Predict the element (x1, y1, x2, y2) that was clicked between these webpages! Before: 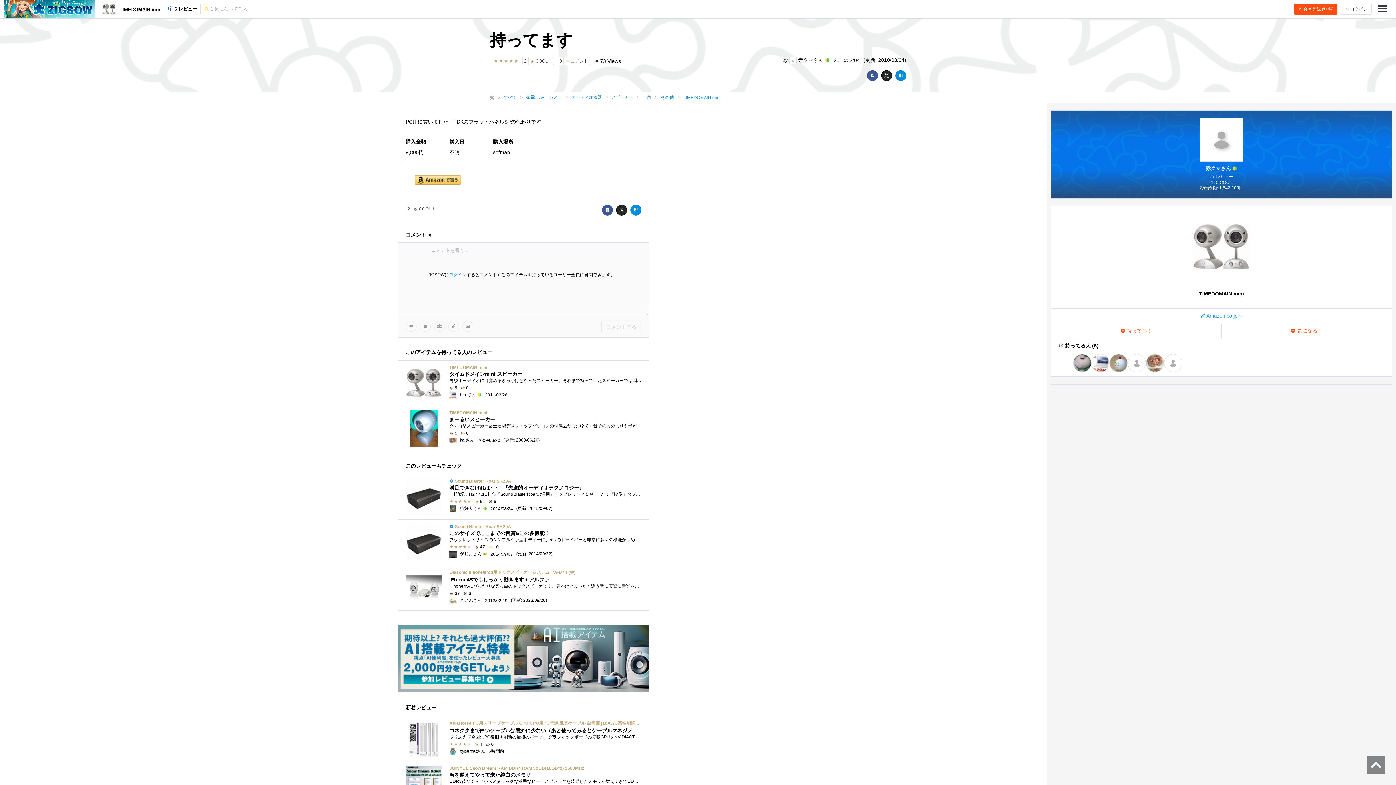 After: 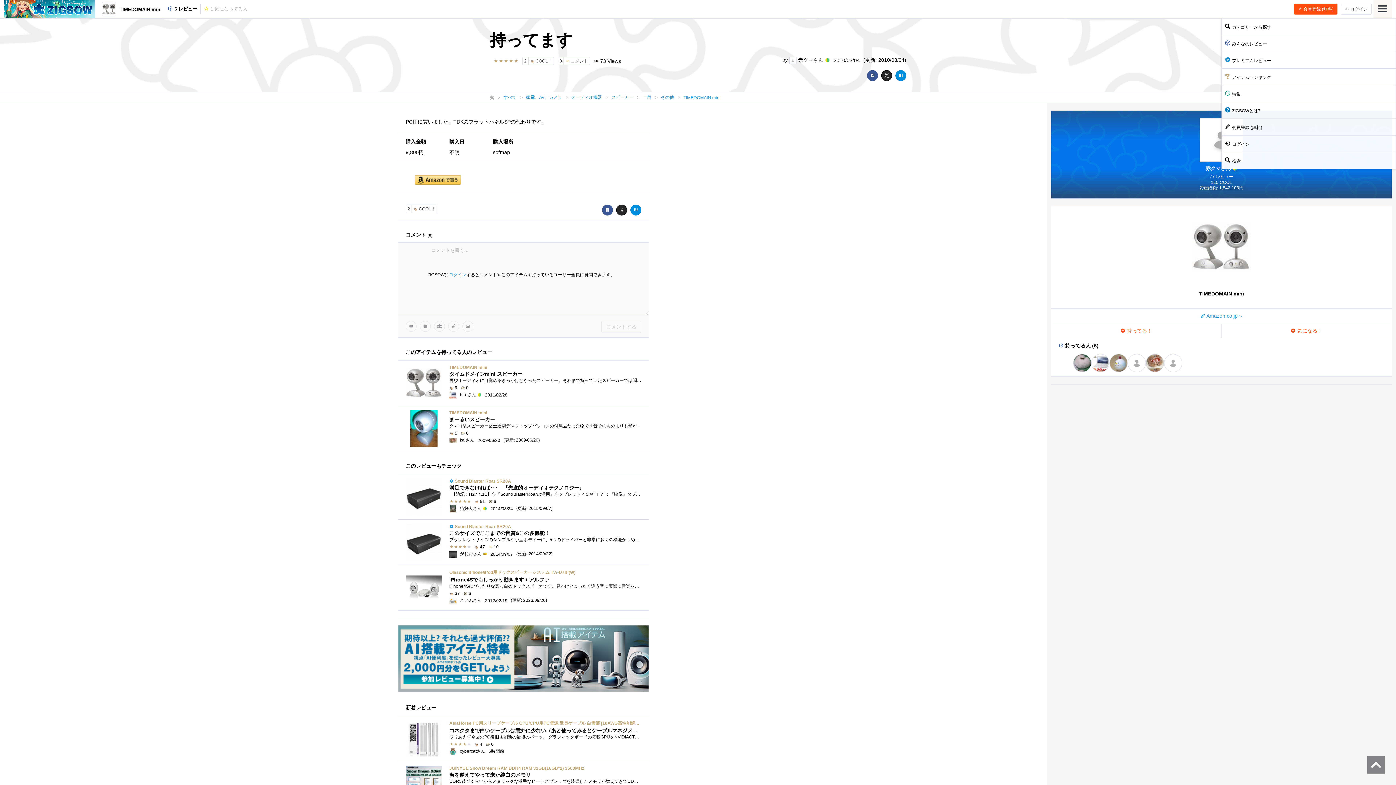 Action: bbox: (1373, 0, 1392, 18)